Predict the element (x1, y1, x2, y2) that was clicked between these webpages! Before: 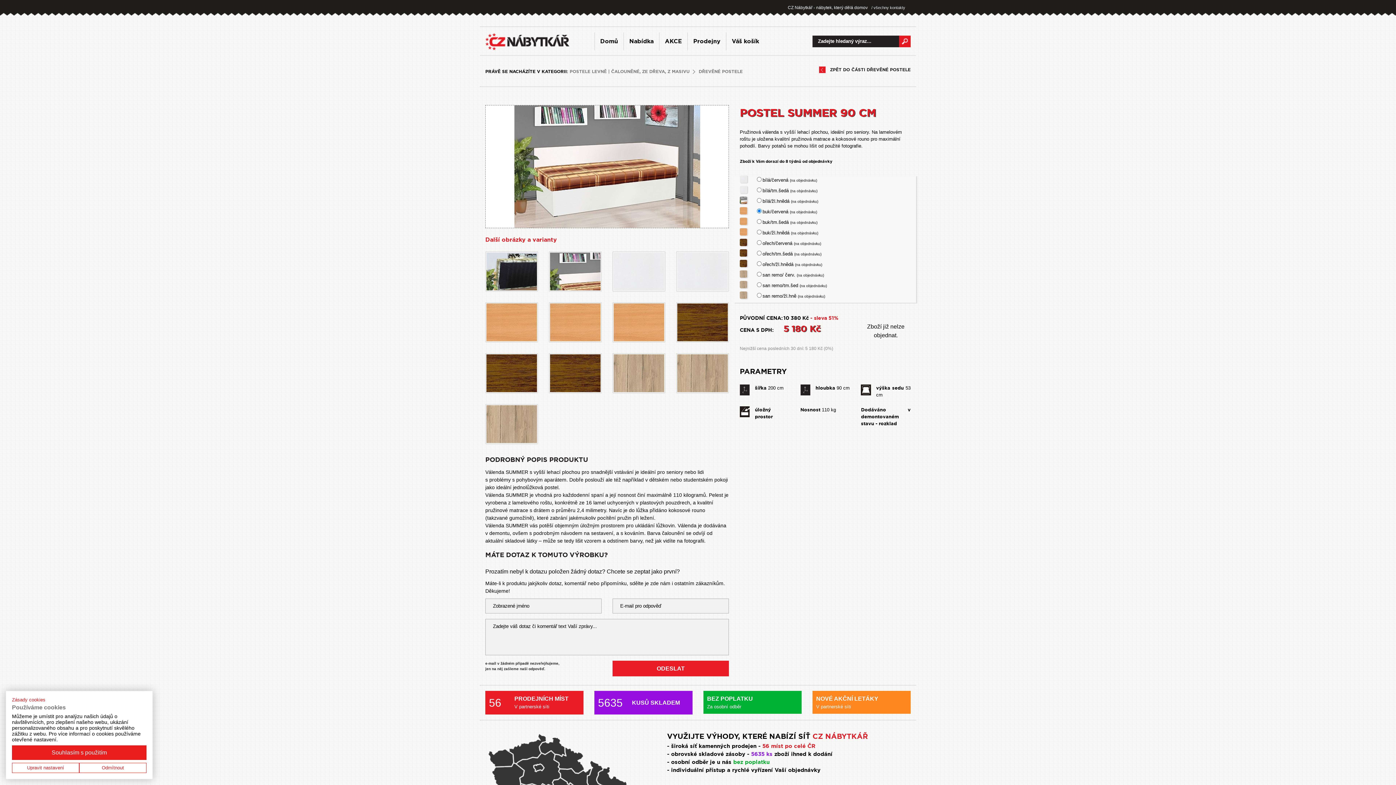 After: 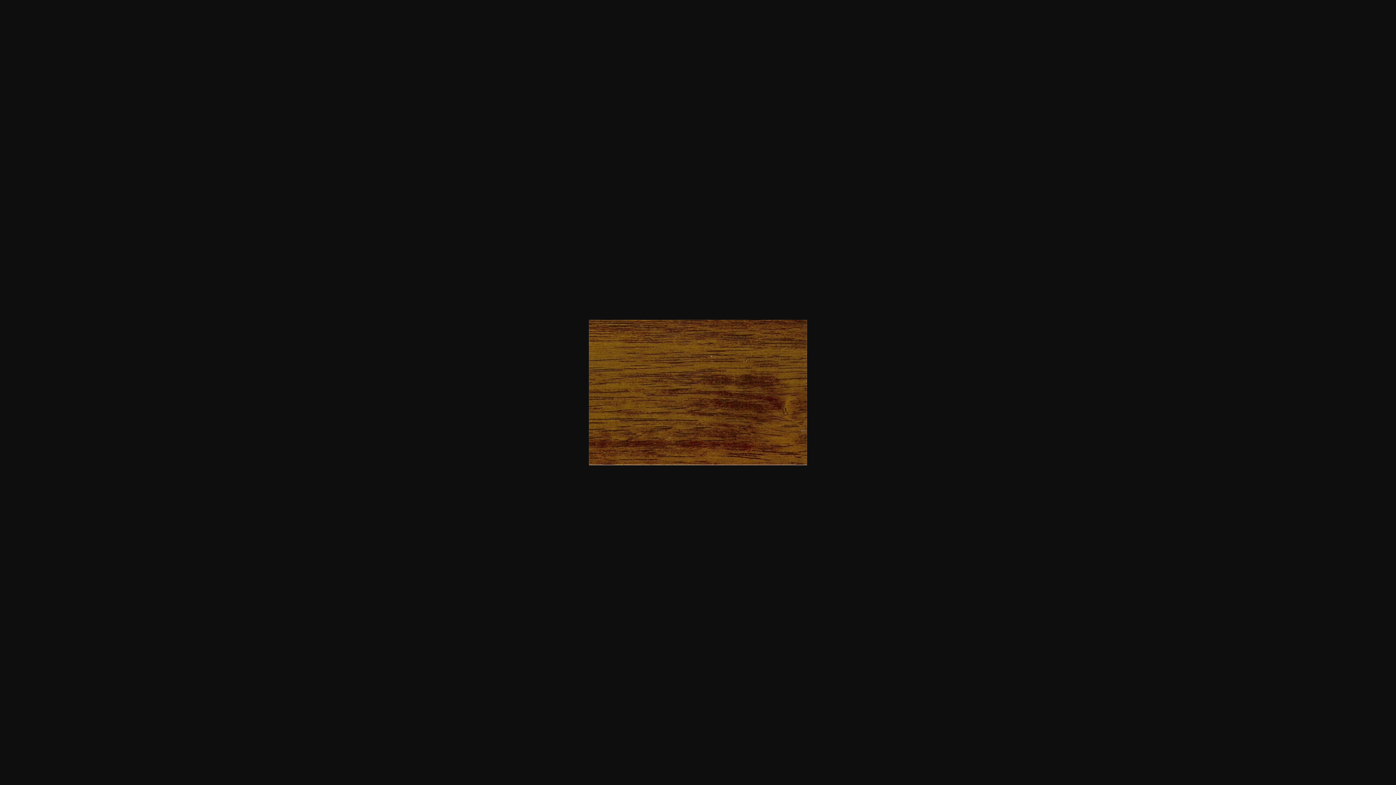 Action: bbox: (677, 303, 728, 341)